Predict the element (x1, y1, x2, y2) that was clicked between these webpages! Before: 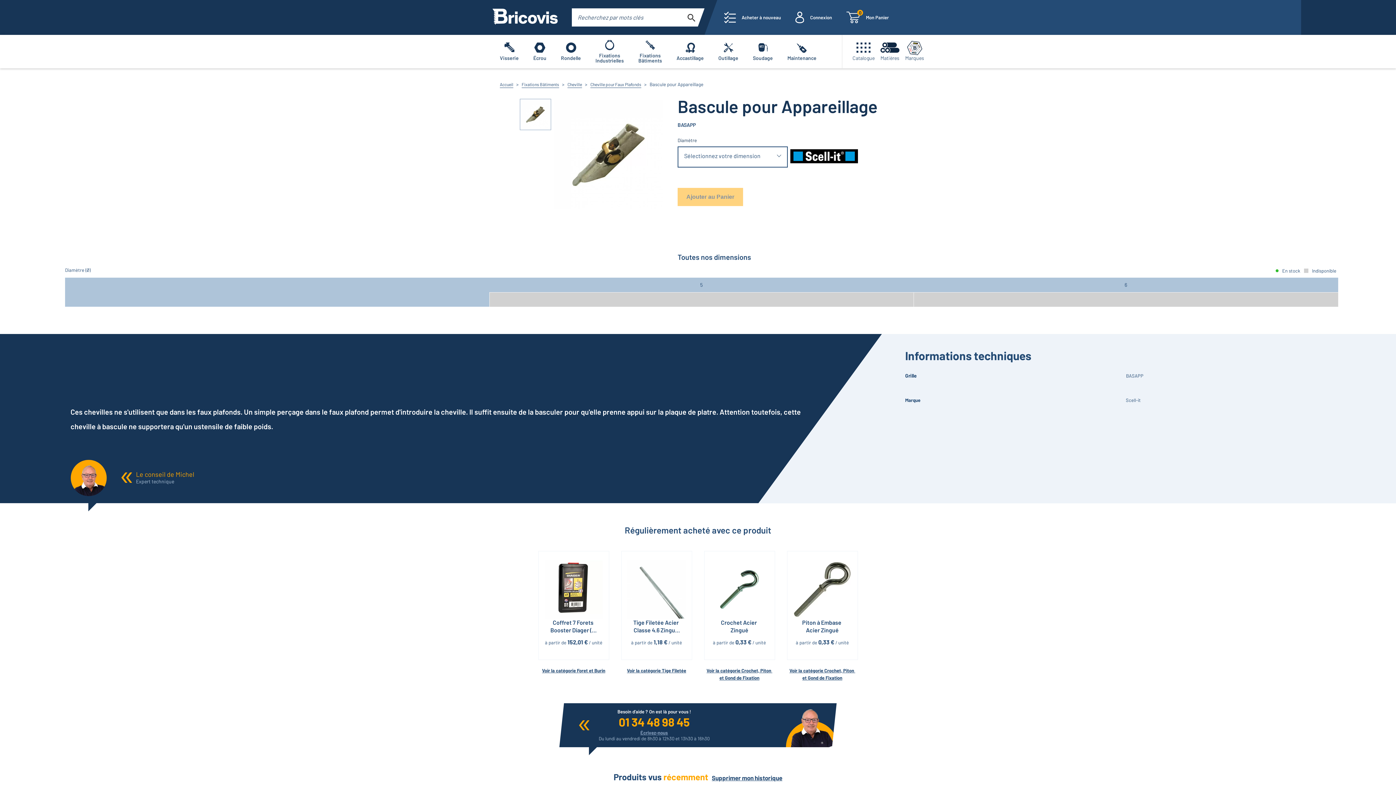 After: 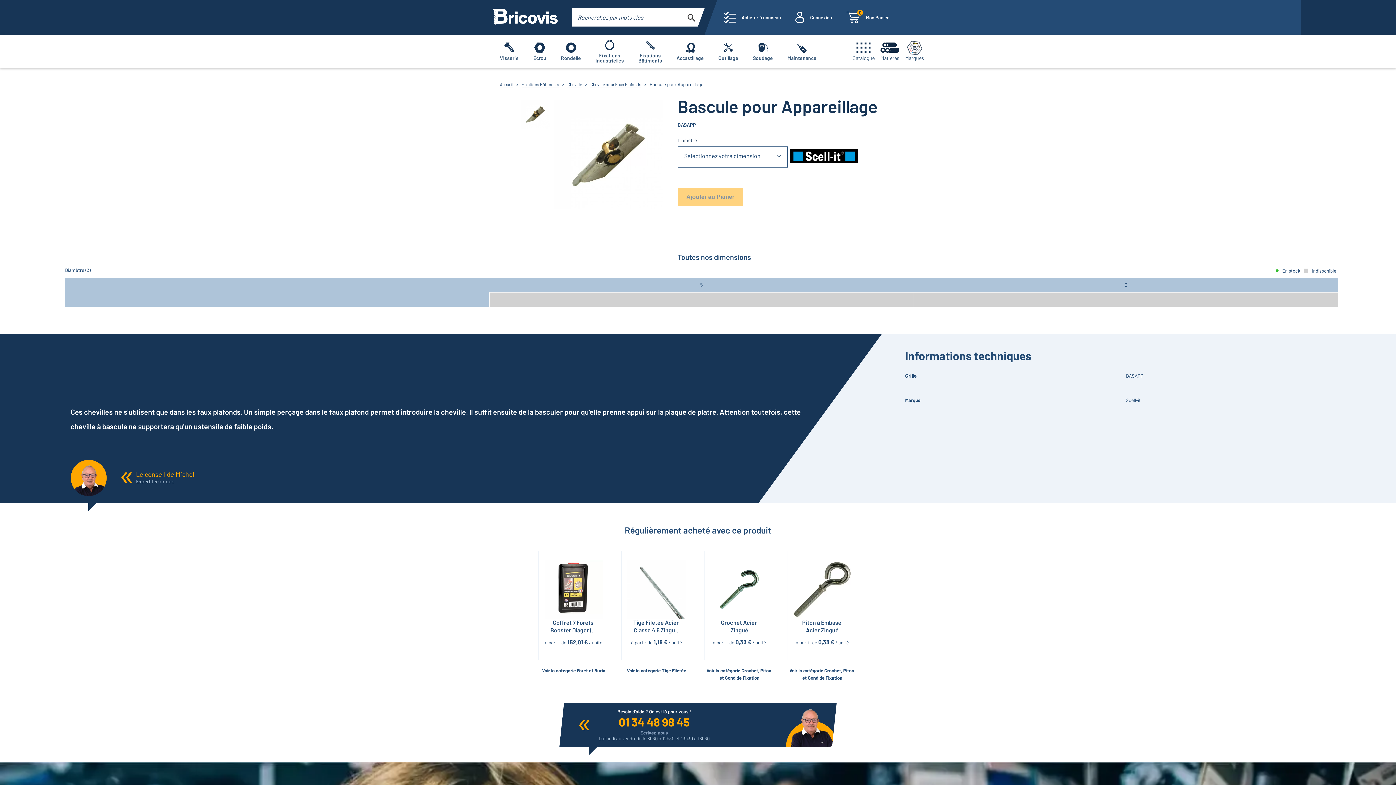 Action: label: Supprimer mon historique bbox: (712, 773, 782, 782)